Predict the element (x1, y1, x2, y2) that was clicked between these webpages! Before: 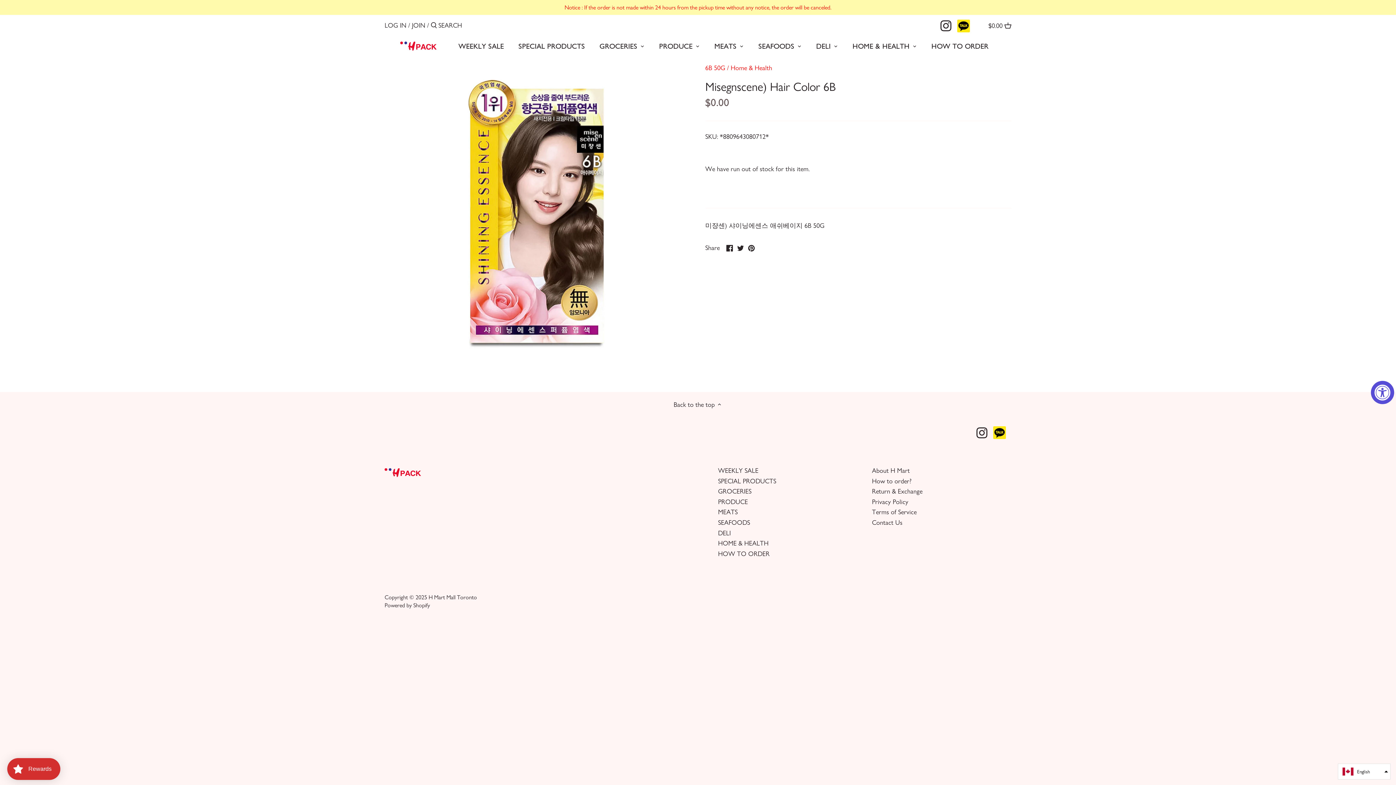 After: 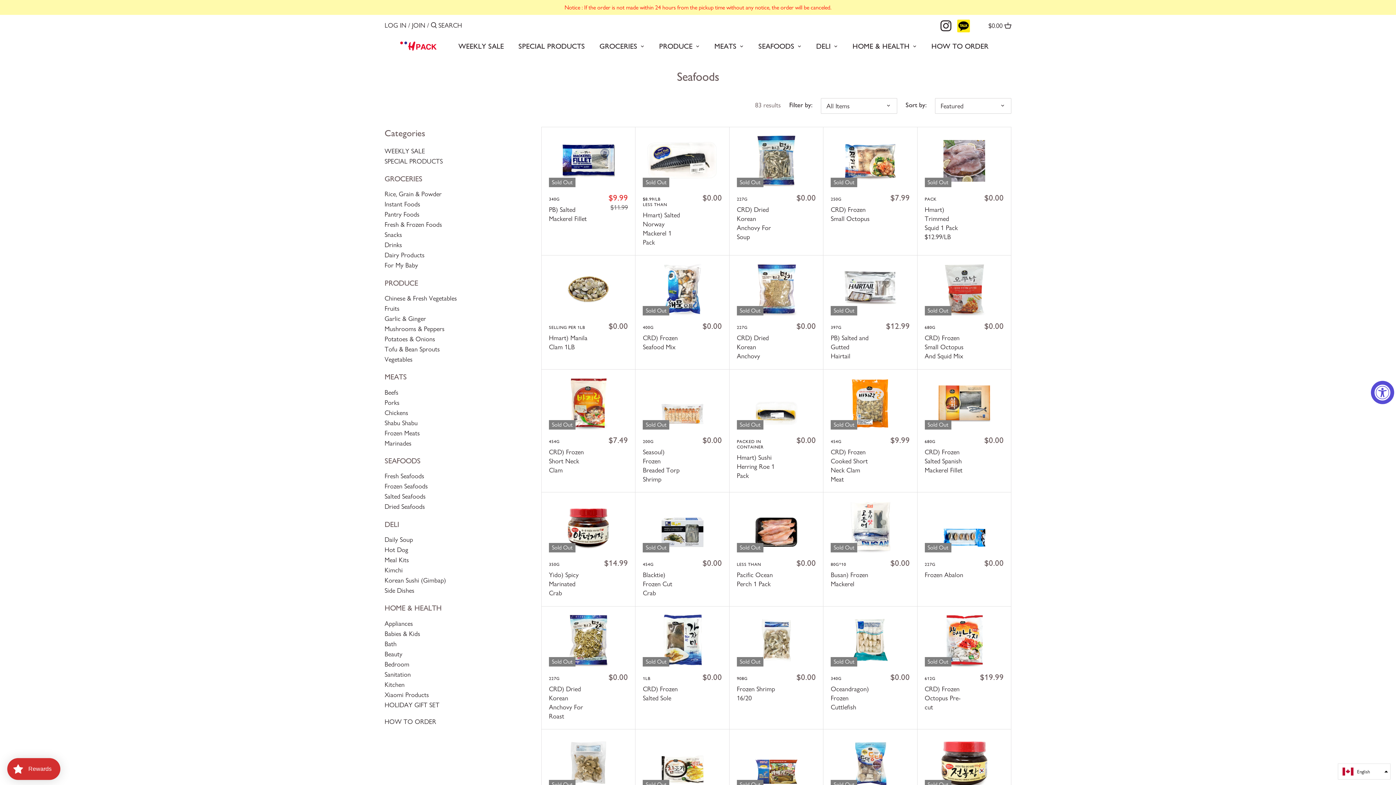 Action: label: SEAFOODS bbox: (718, 518, 750, 526)